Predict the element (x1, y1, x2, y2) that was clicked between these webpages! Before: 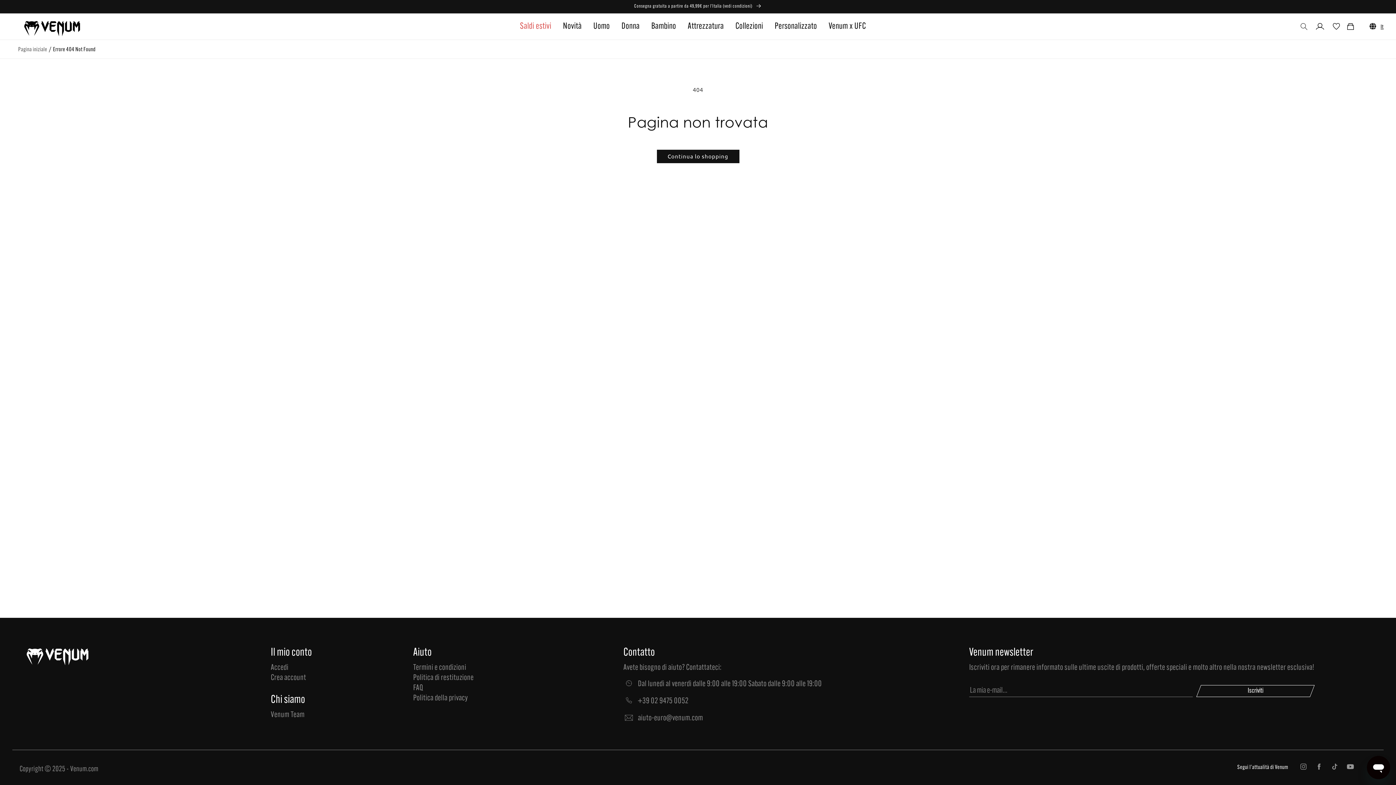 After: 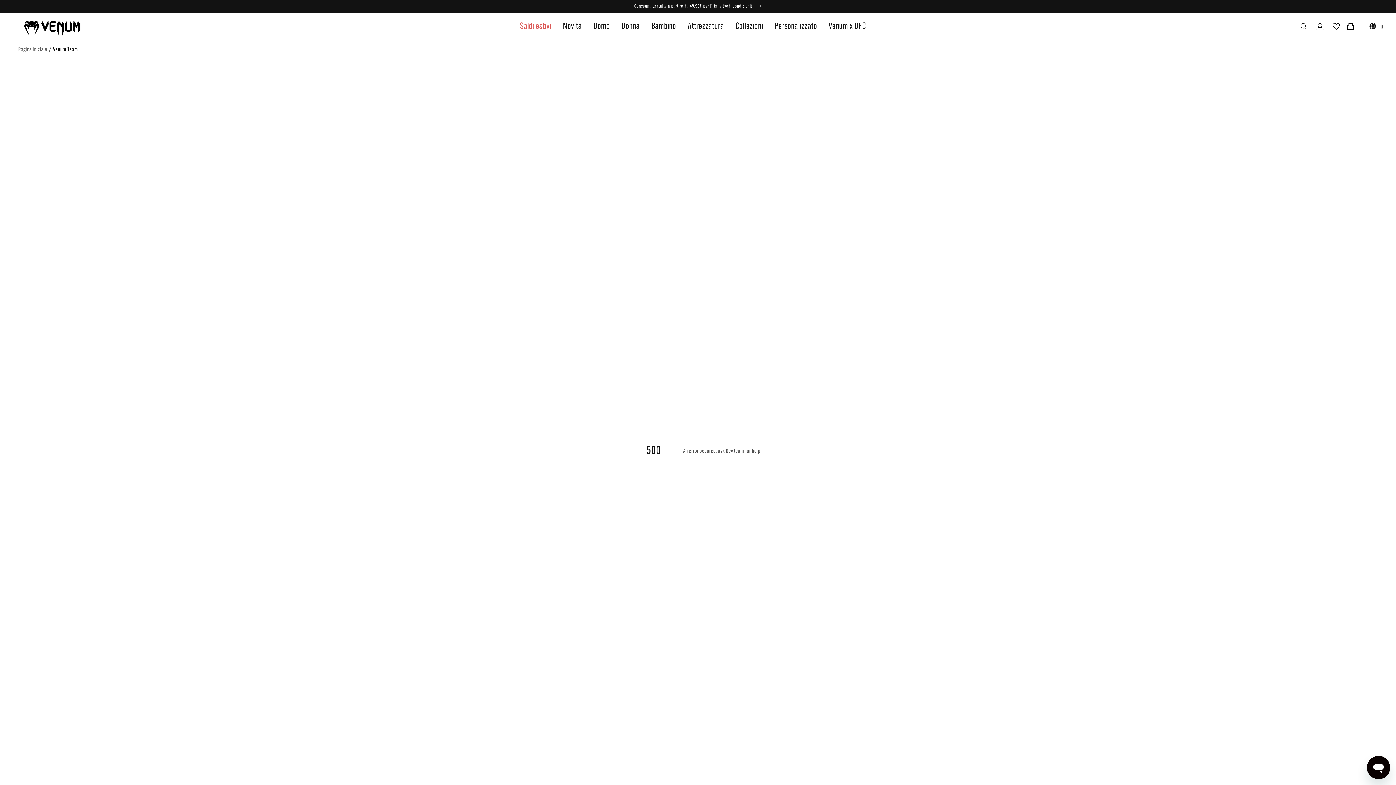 Action: bbox: (270, 710, 399, 720) label: Venum Team